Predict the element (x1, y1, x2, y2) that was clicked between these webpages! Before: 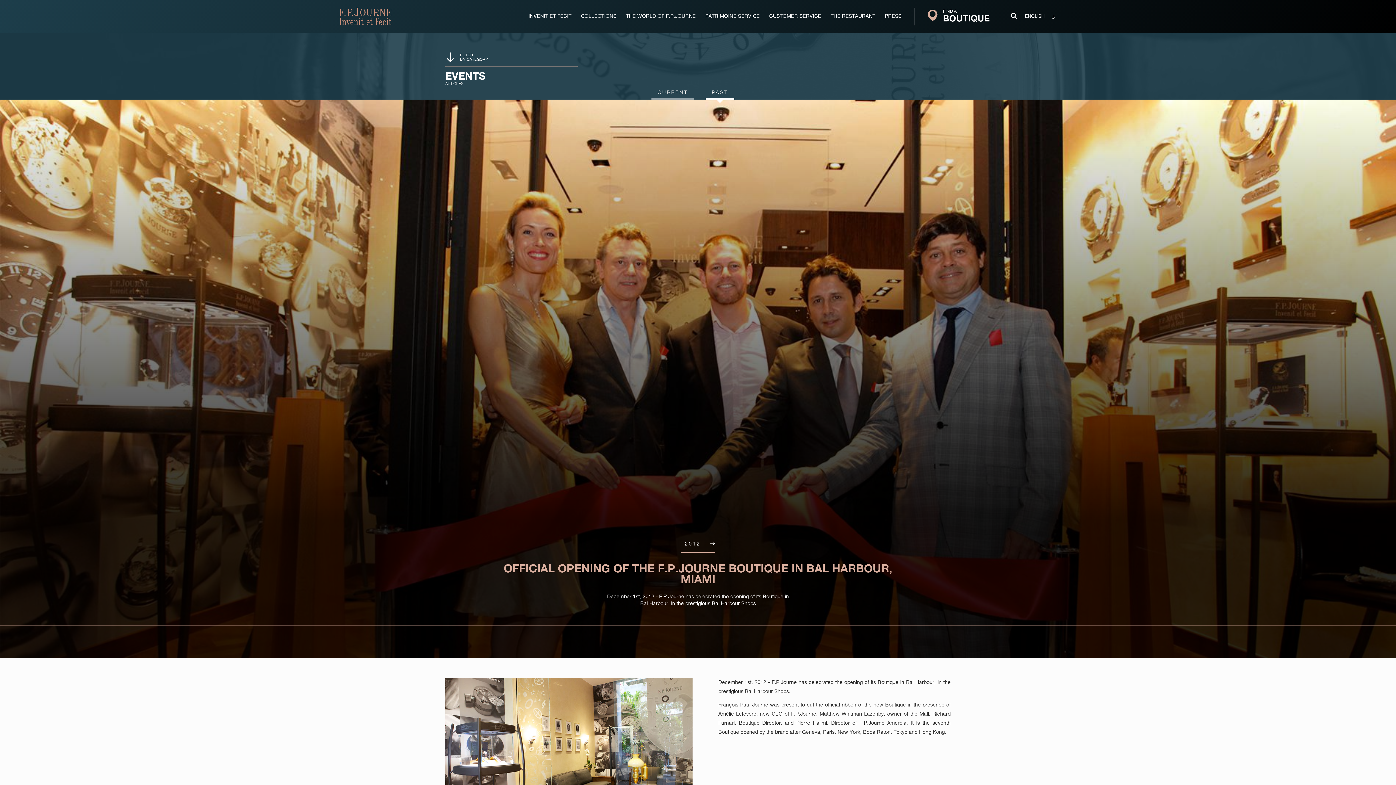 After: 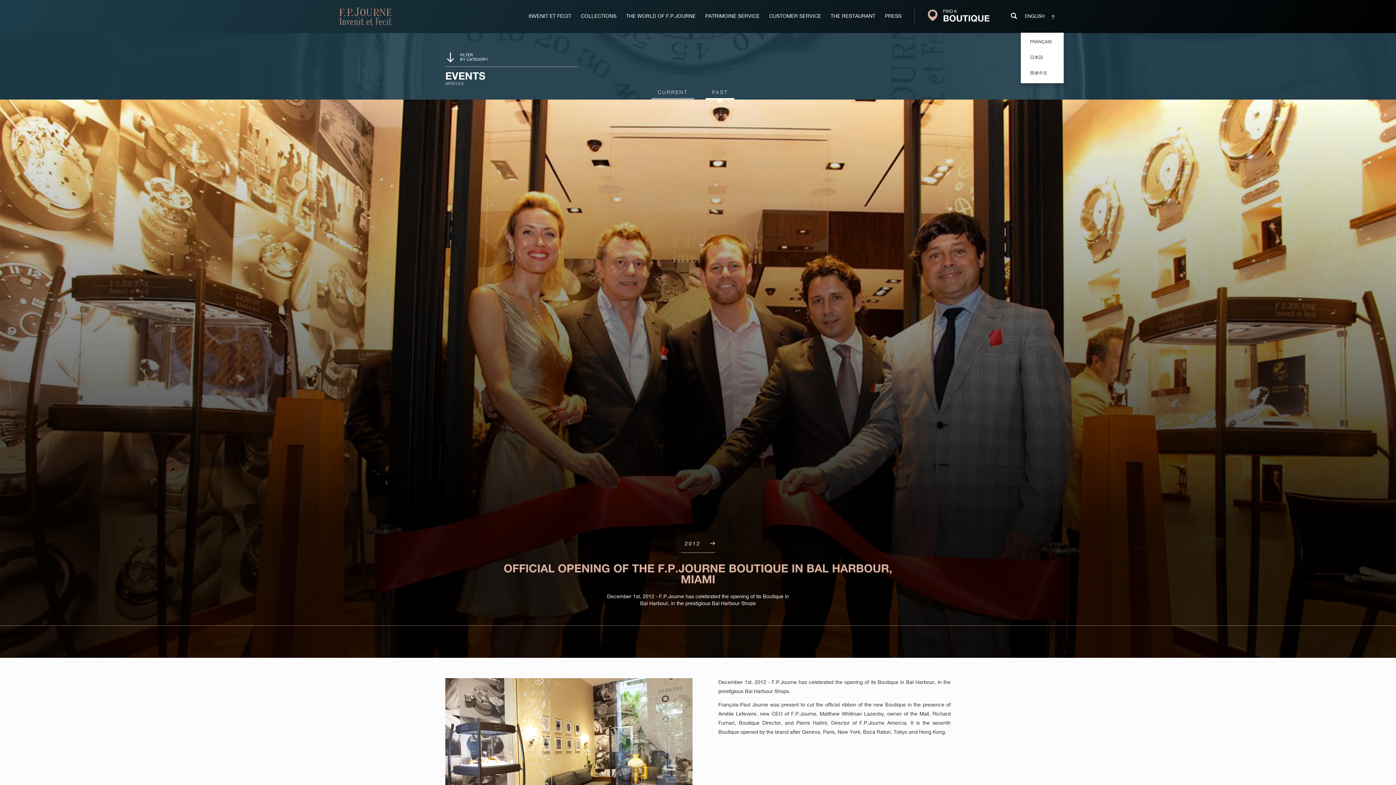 Action: label: dropdown menu bbox: (1025, 13, 1055, 19)